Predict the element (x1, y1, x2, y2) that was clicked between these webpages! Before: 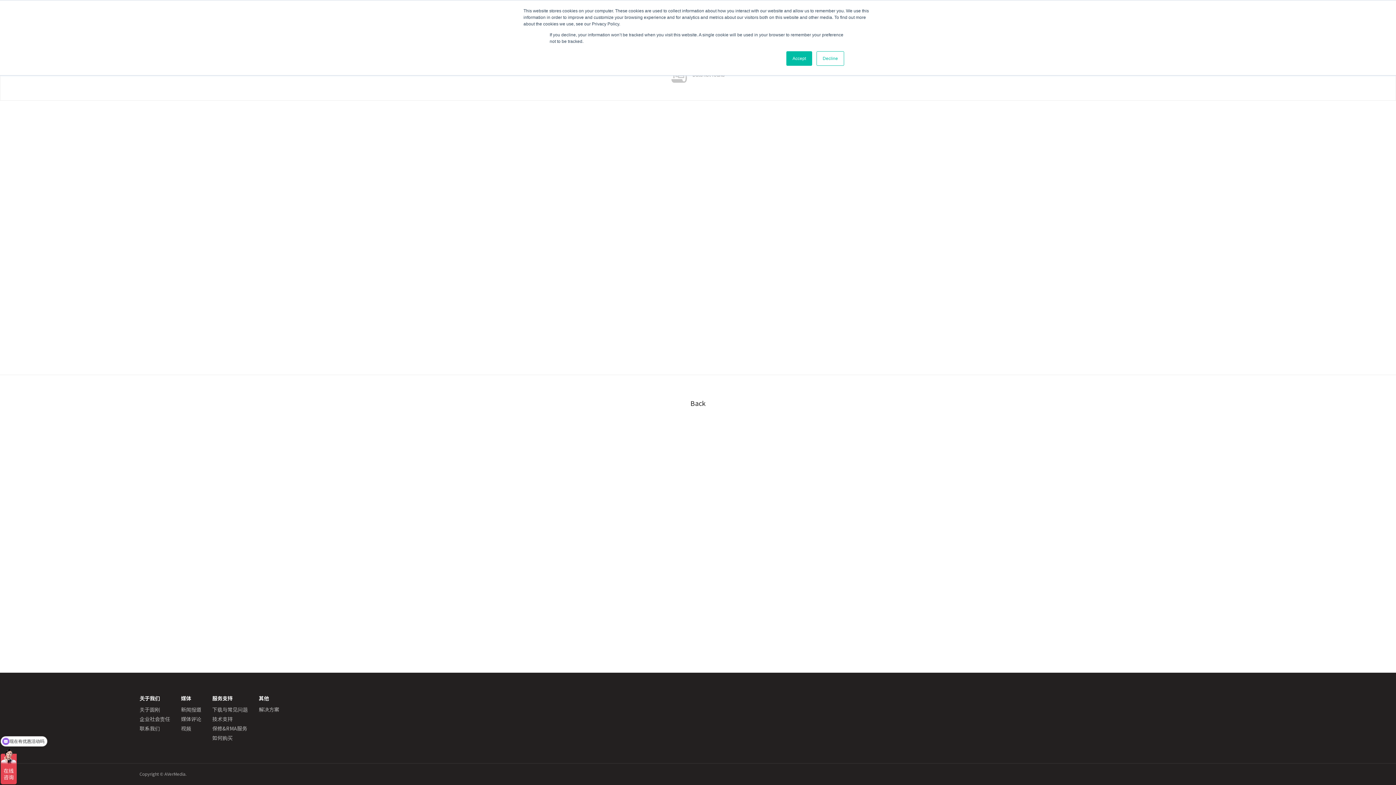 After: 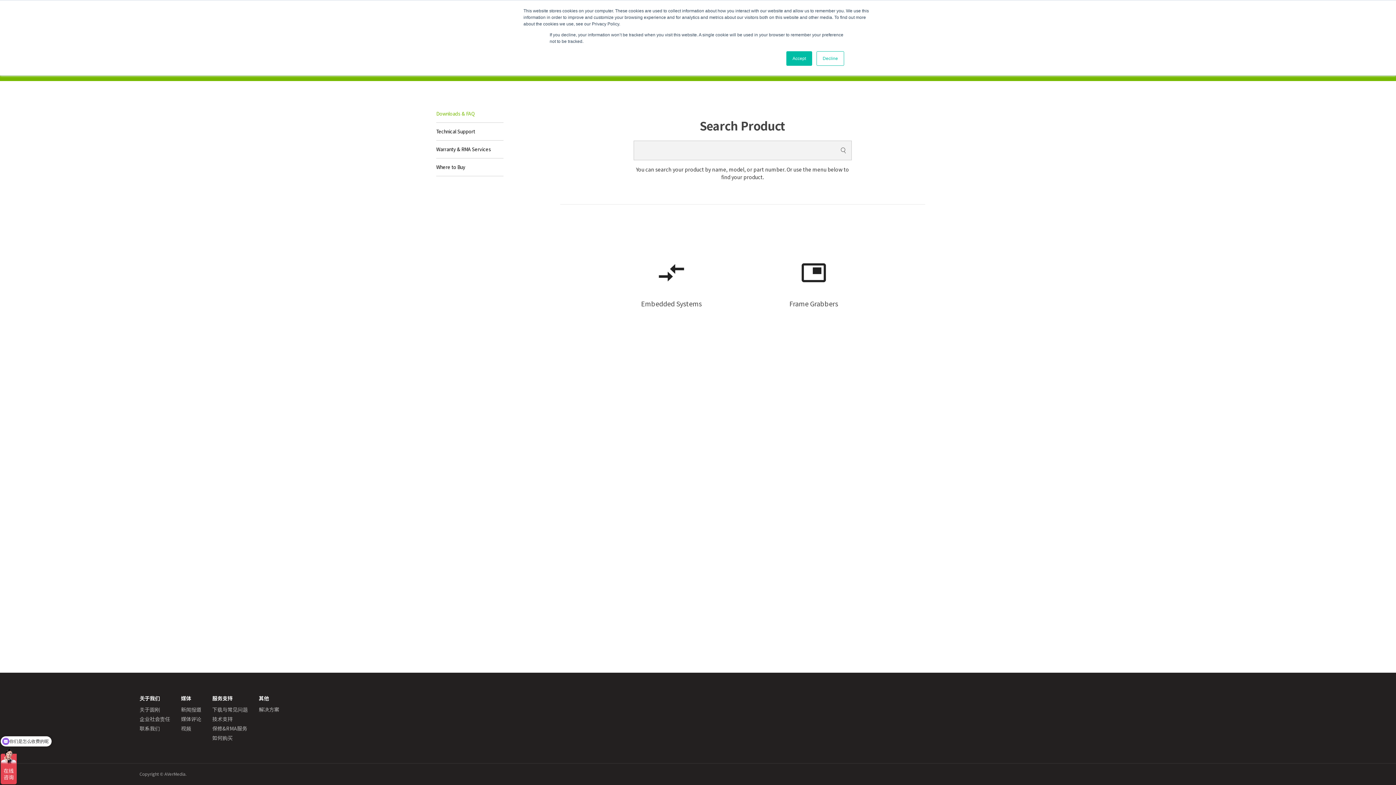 Action: label: 下载与常见问题 bbox: (212, 706, 248, 713)